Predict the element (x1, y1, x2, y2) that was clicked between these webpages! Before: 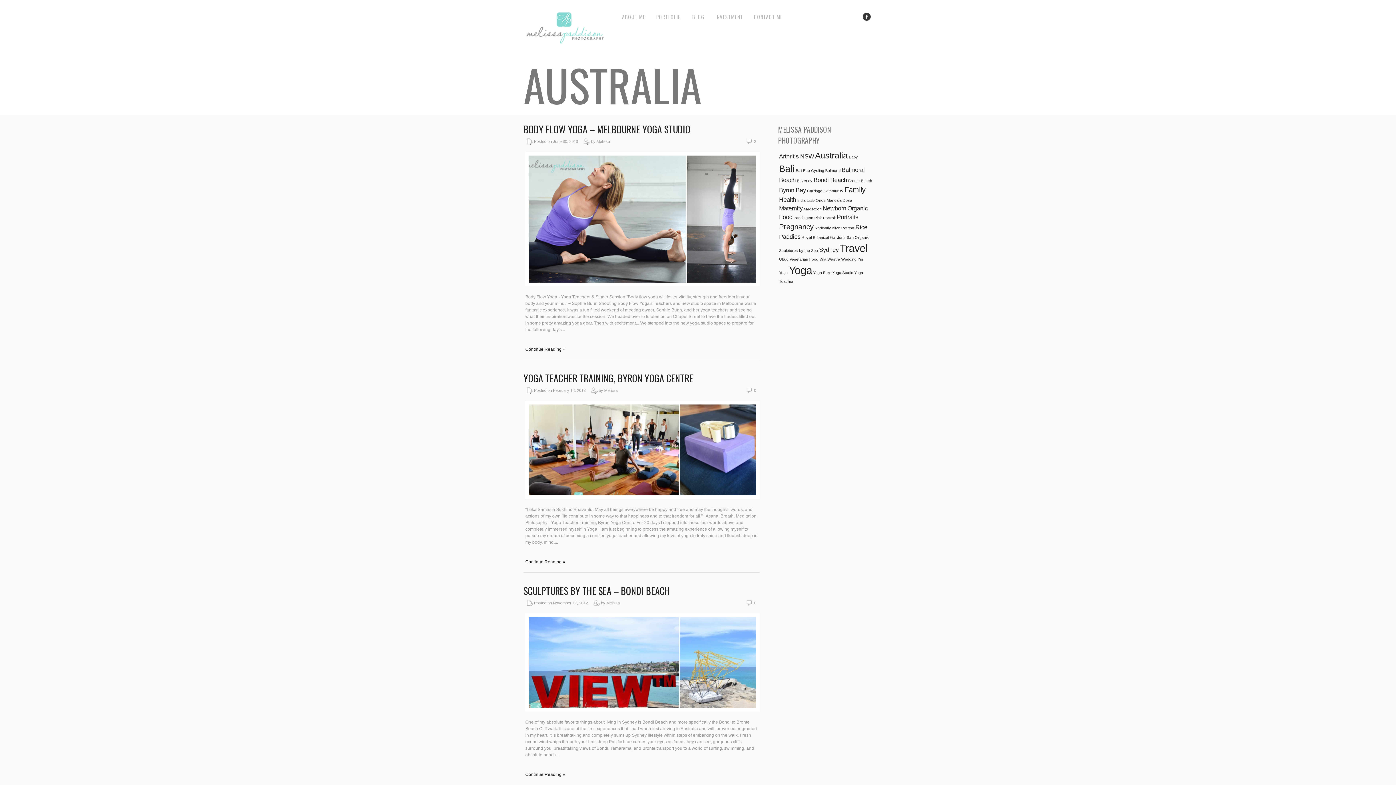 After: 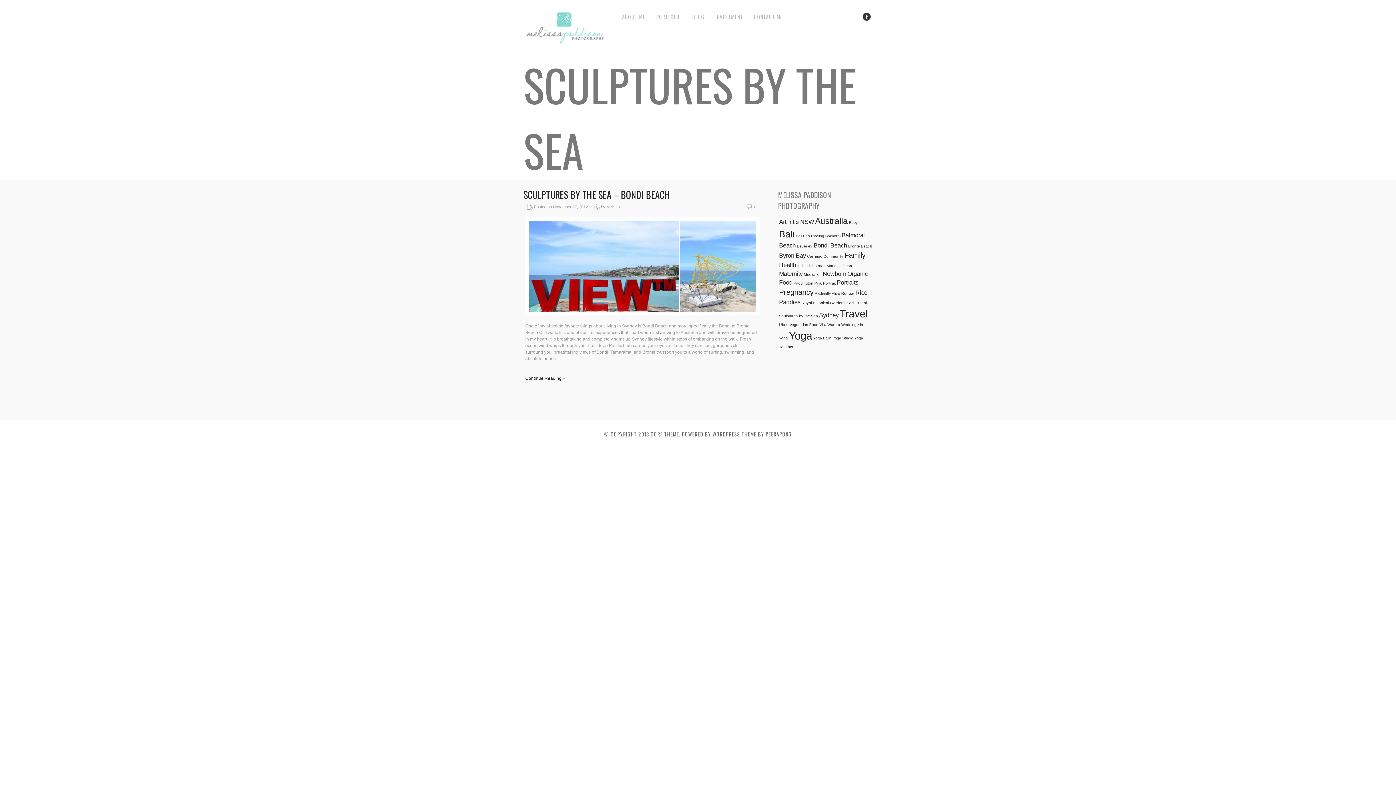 Action: bbox: (779, 248, 818, 252) label: Sculptures by the Sea (1 item)